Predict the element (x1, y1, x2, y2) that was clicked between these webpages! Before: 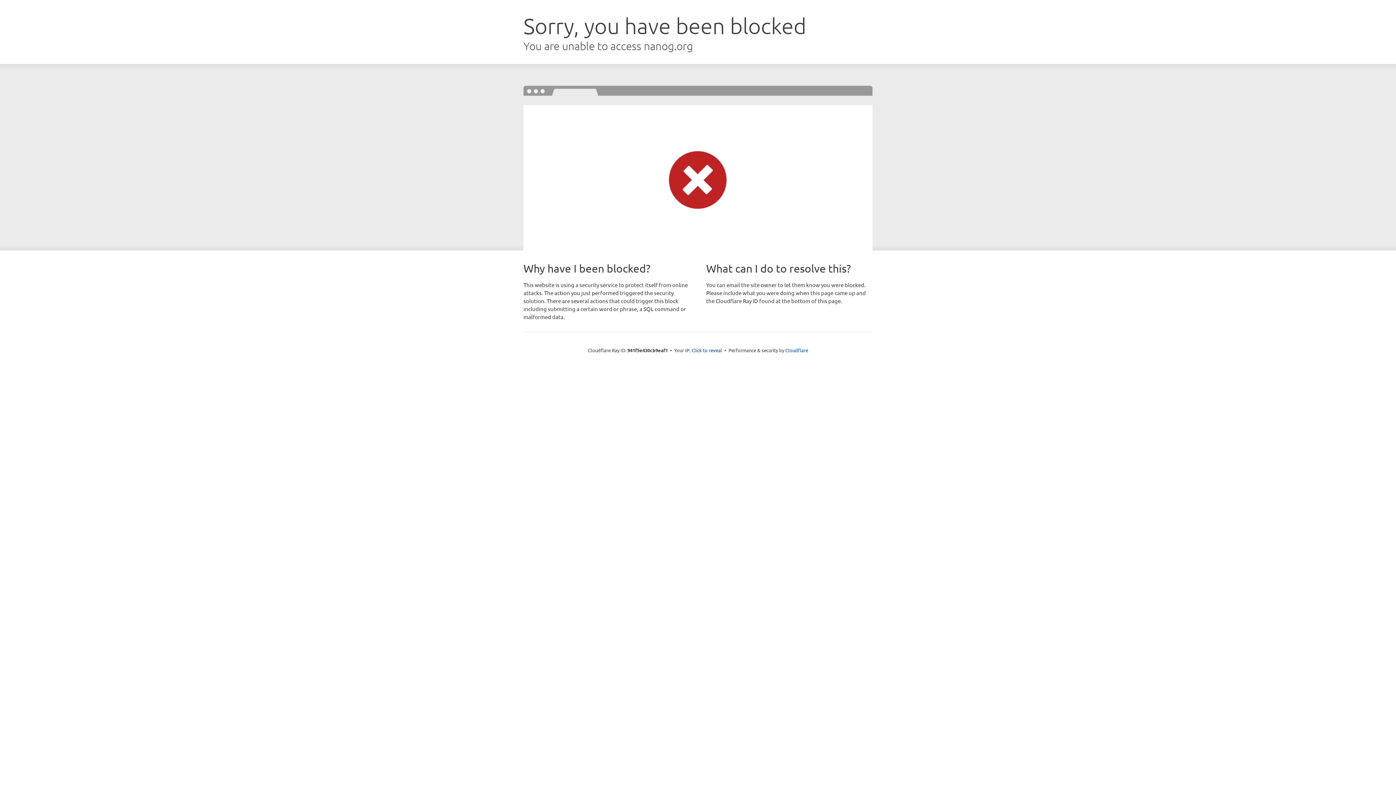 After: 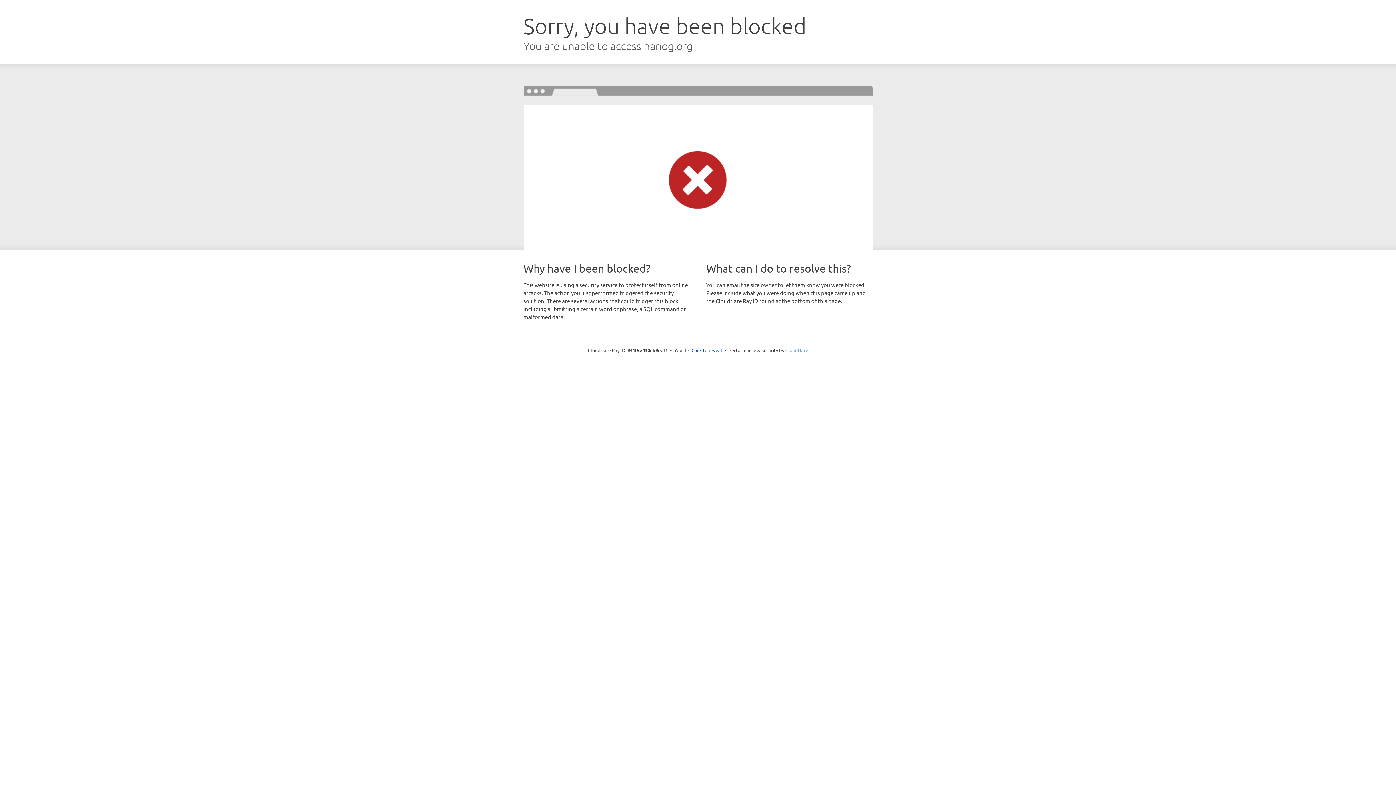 Action: label: Cloudflare bbox: (785, 347, 808, 353)